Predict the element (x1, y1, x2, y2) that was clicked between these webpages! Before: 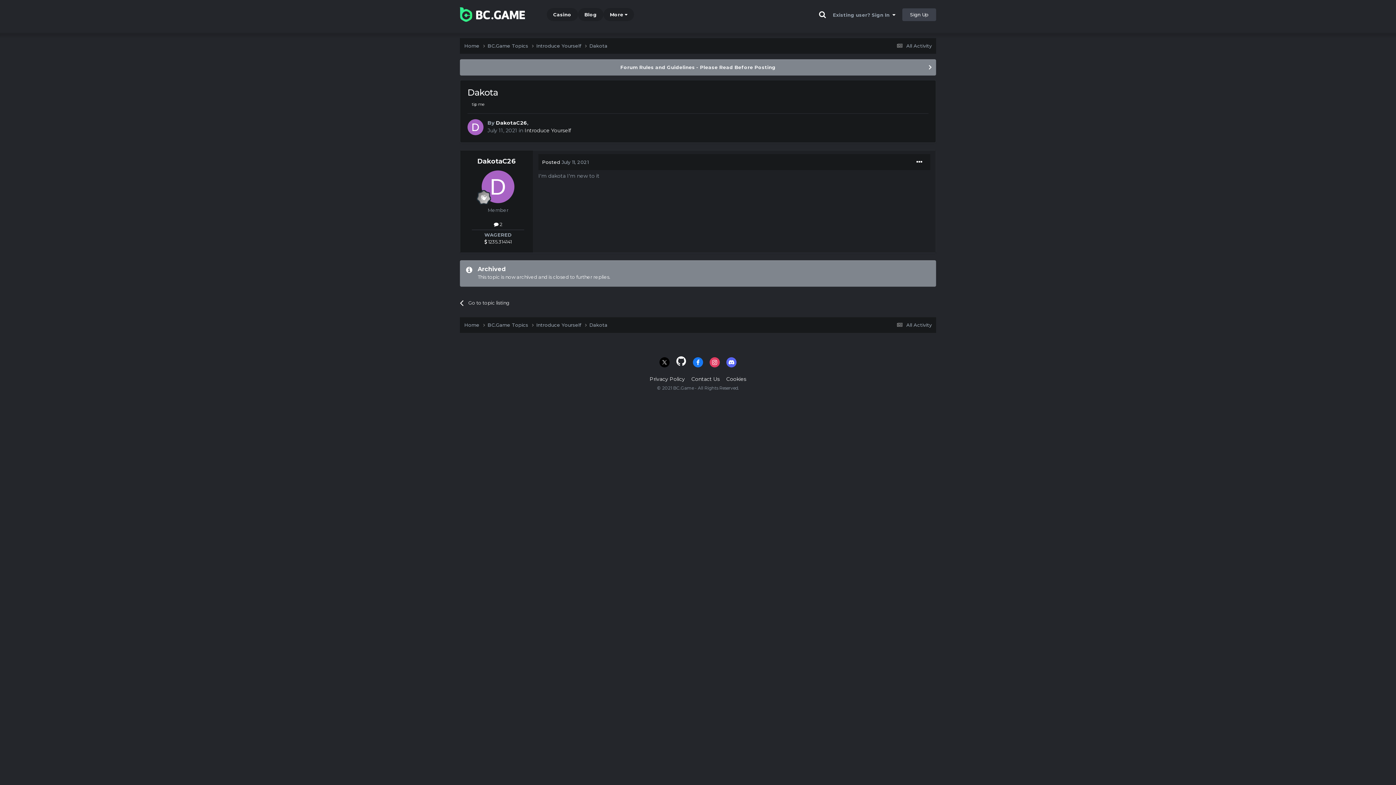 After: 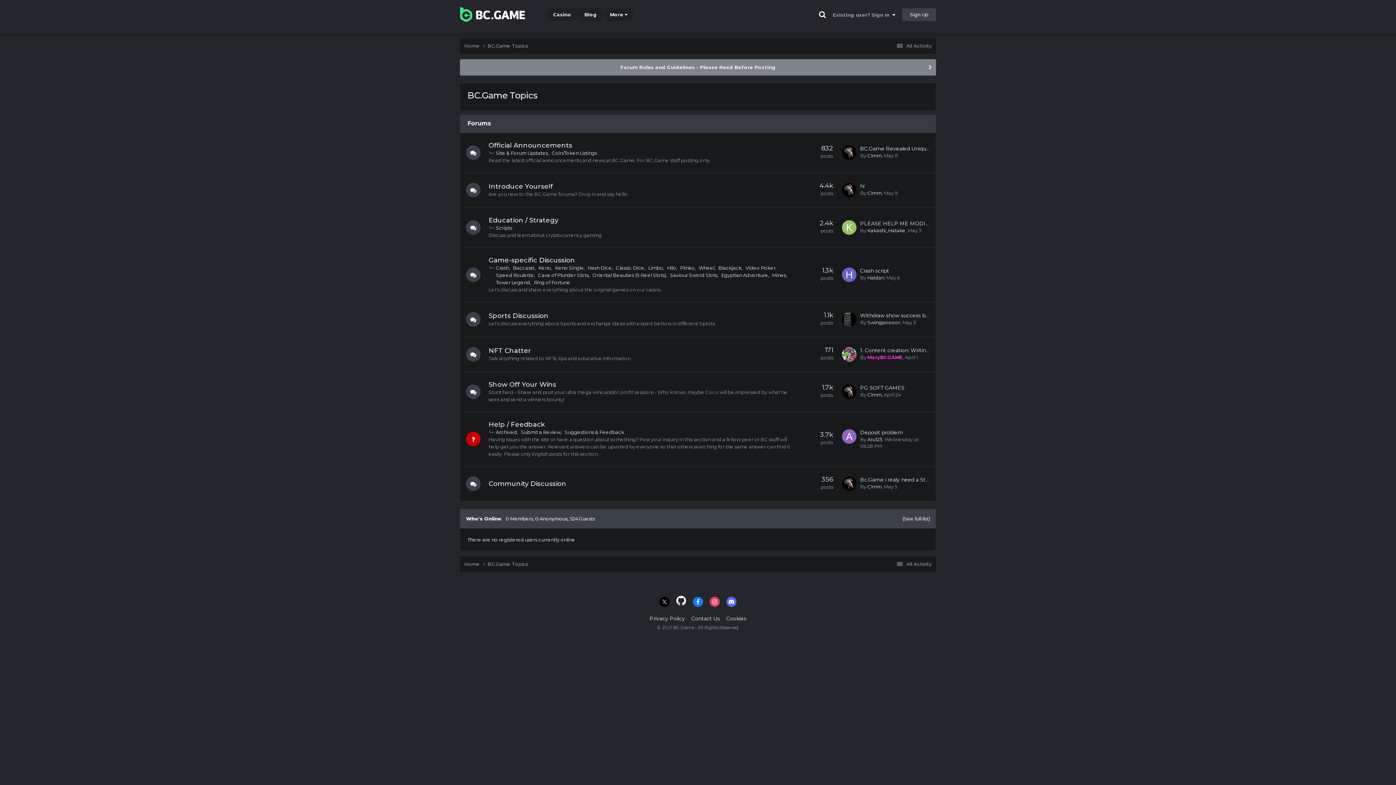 Action: bbox: (487, 321, 536, 328) label: BC.Game Topics 